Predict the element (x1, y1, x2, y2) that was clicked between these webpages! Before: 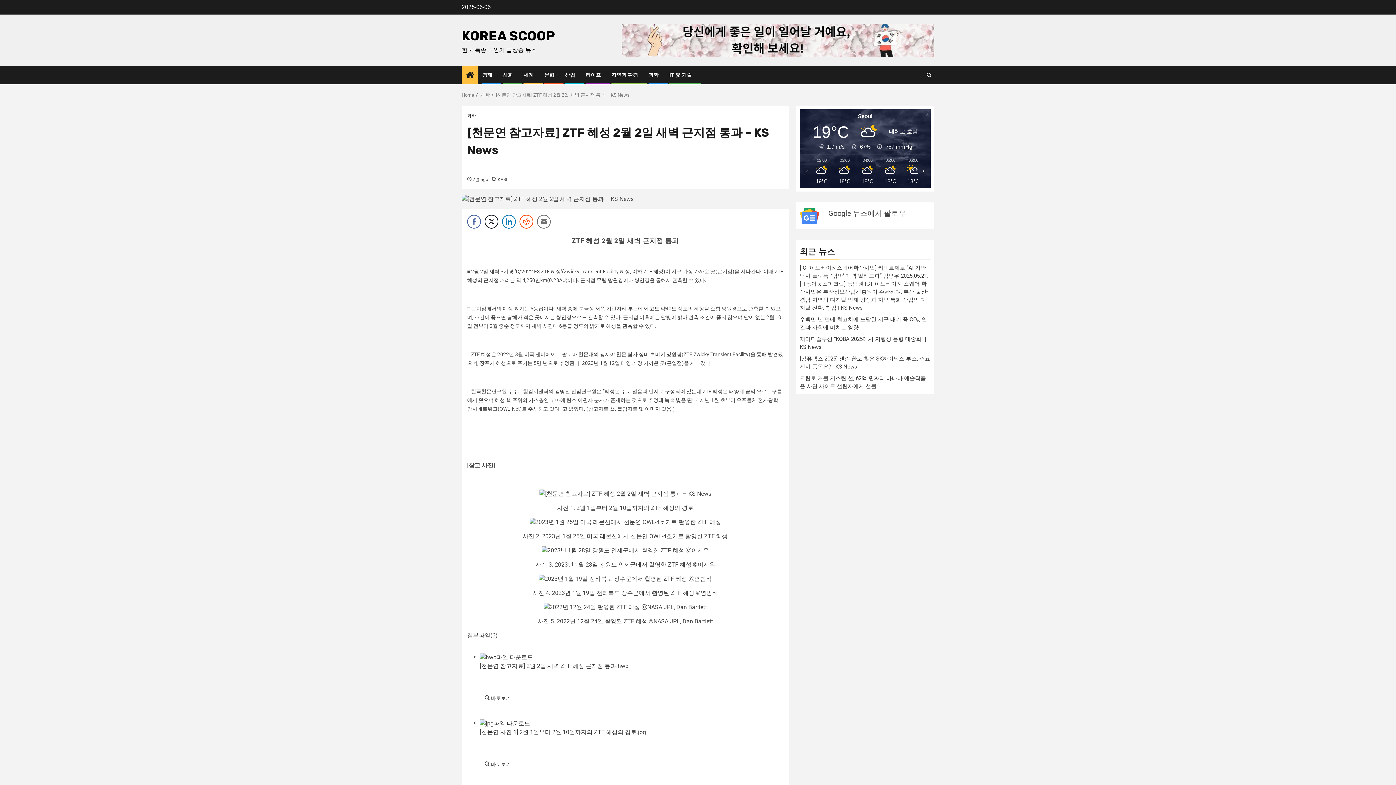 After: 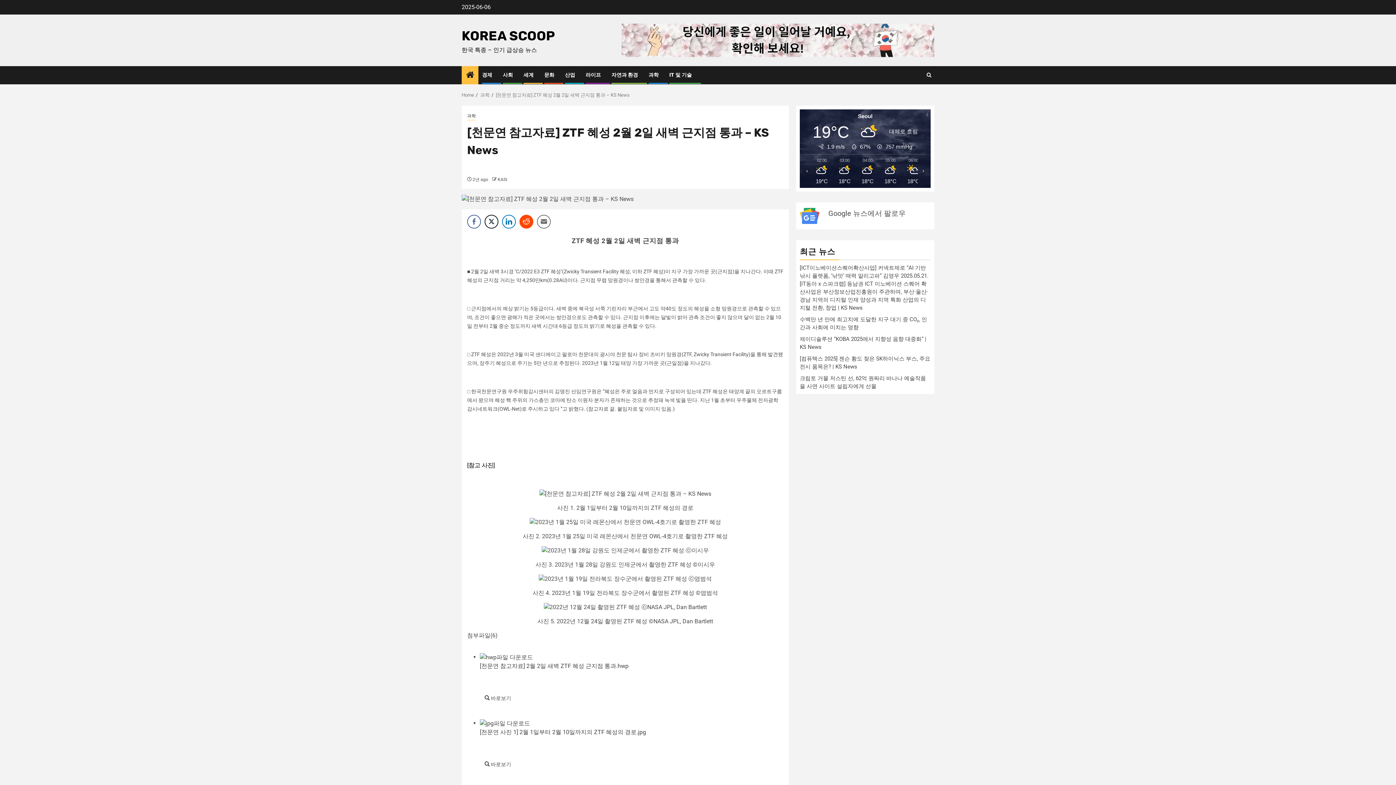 Action: label: Reddit Share bbox: (519, 215, 533, 228)